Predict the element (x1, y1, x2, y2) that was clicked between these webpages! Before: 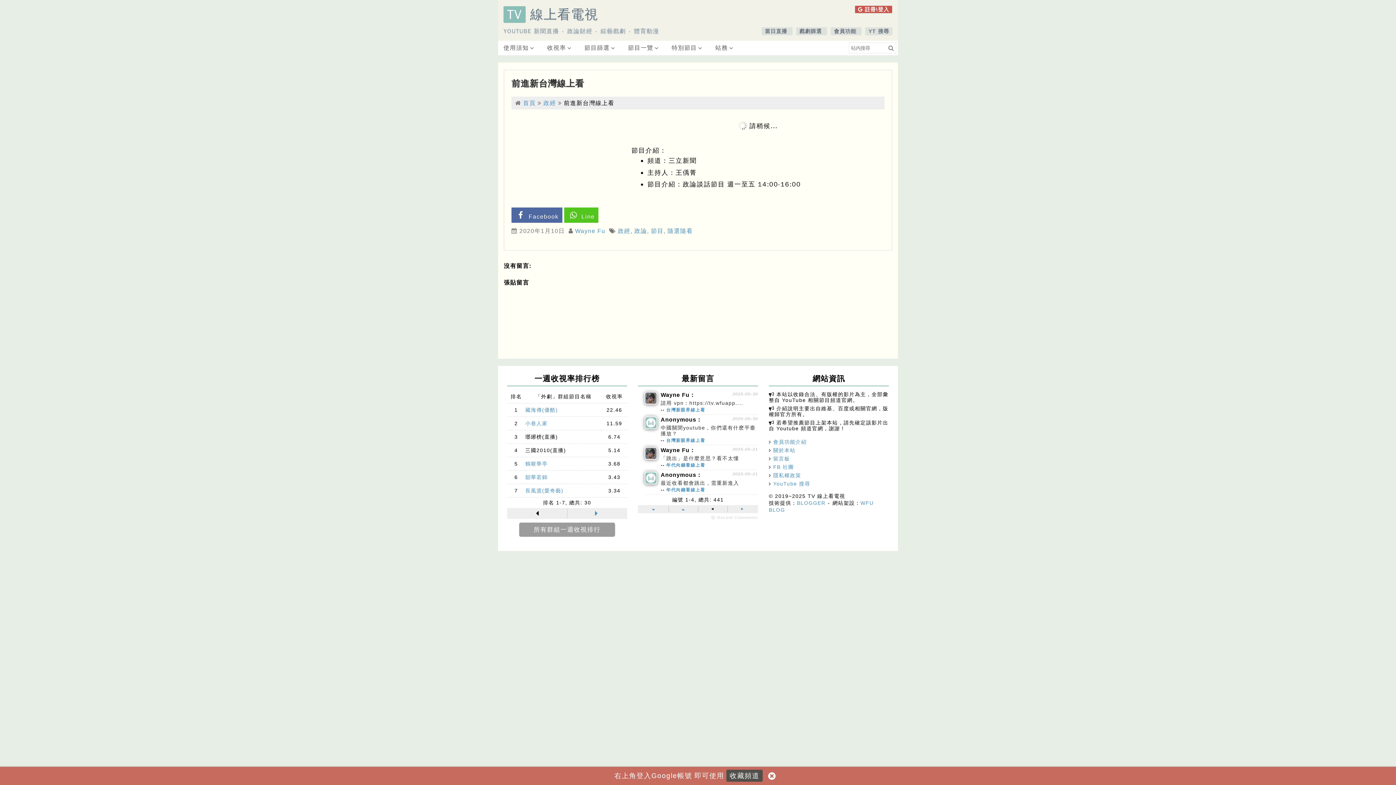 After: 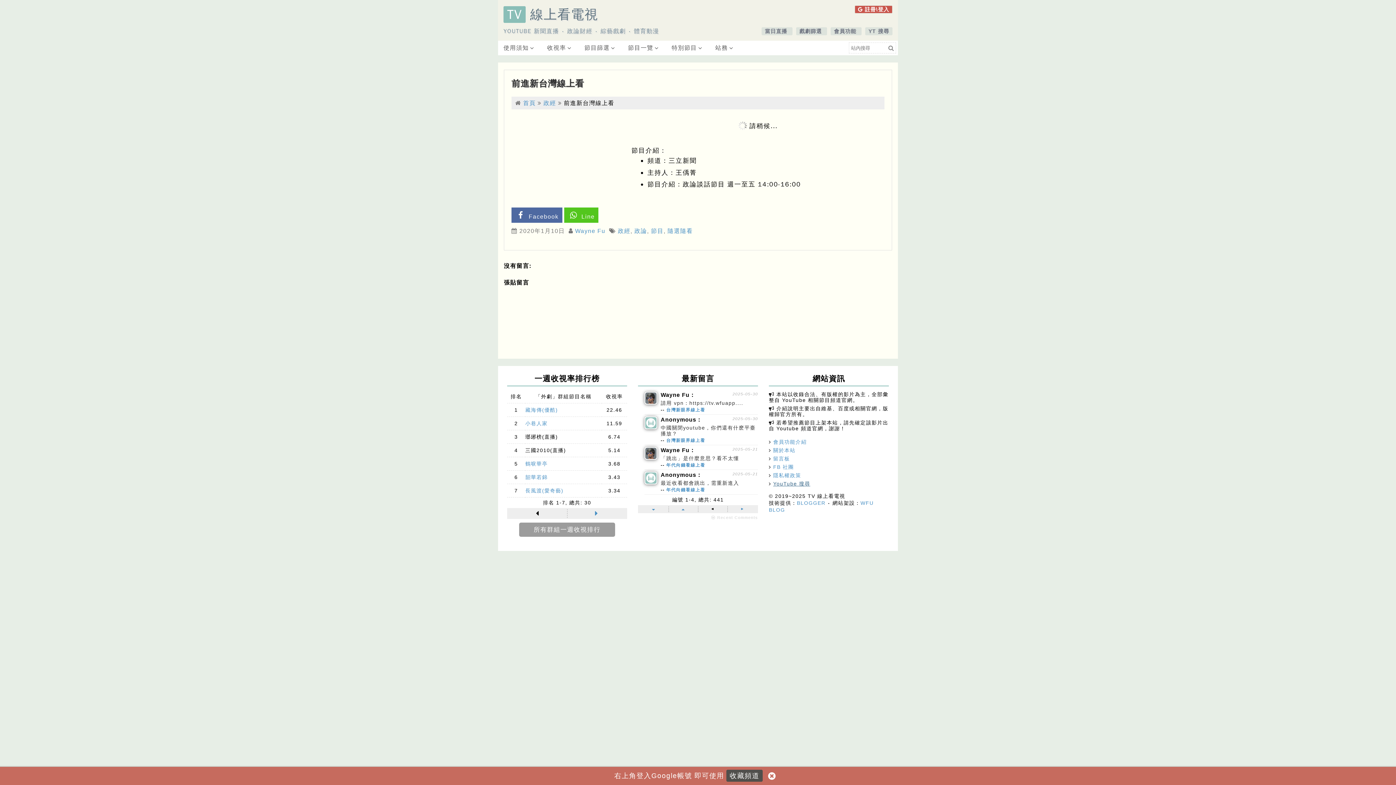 Action: bbox: (773, 480, 810, 486) label: YouTube 搜尋